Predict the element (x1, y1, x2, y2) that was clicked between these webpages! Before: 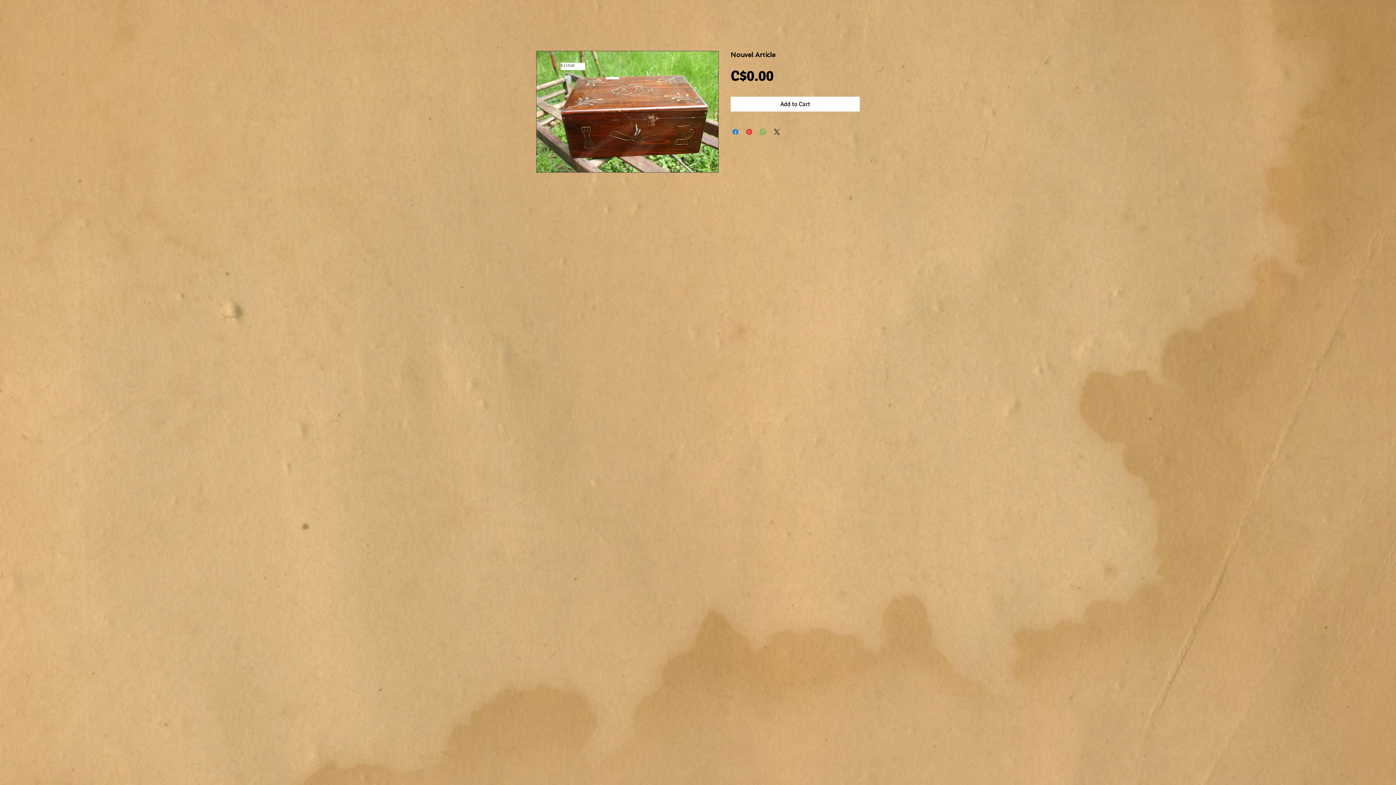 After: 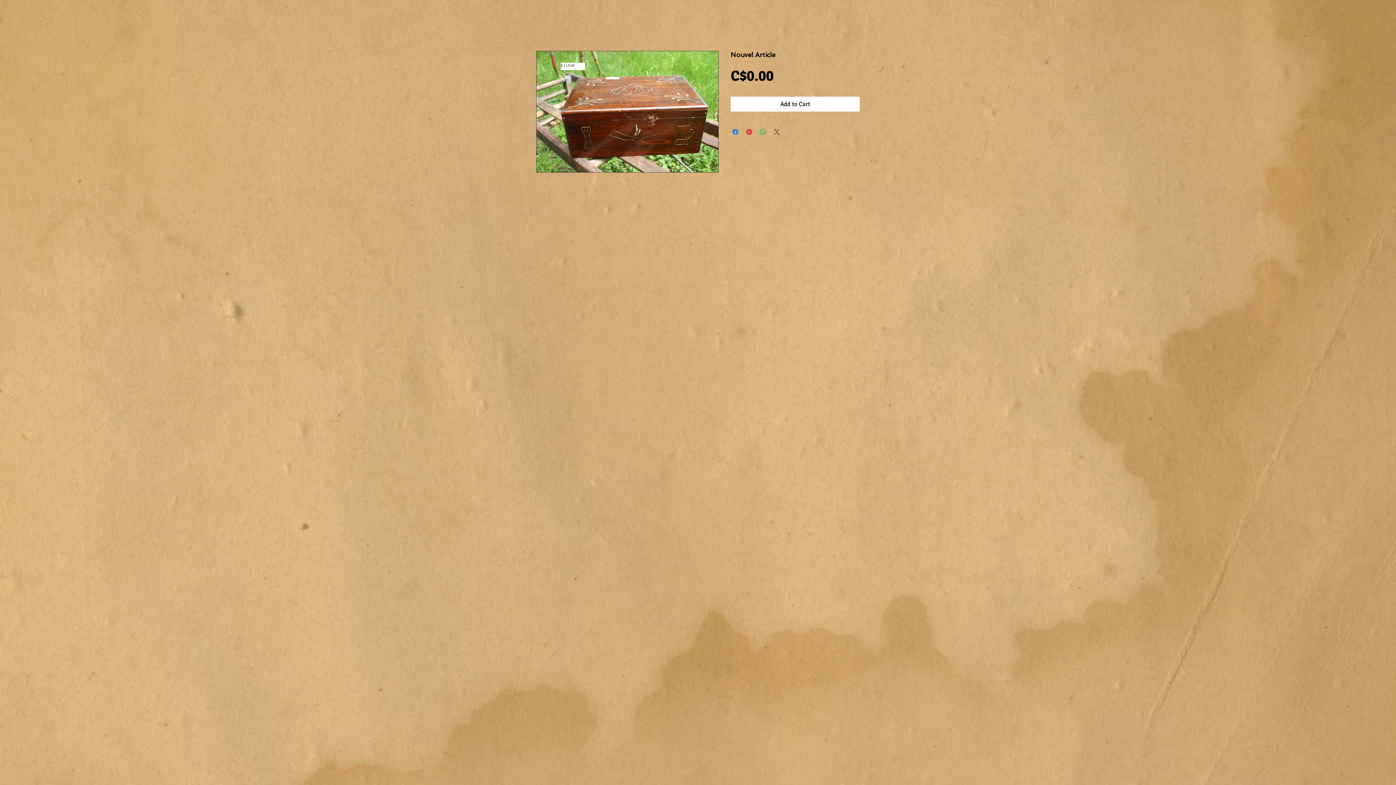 Action: bbox: (772, 127, 781, 136) label: Share on X